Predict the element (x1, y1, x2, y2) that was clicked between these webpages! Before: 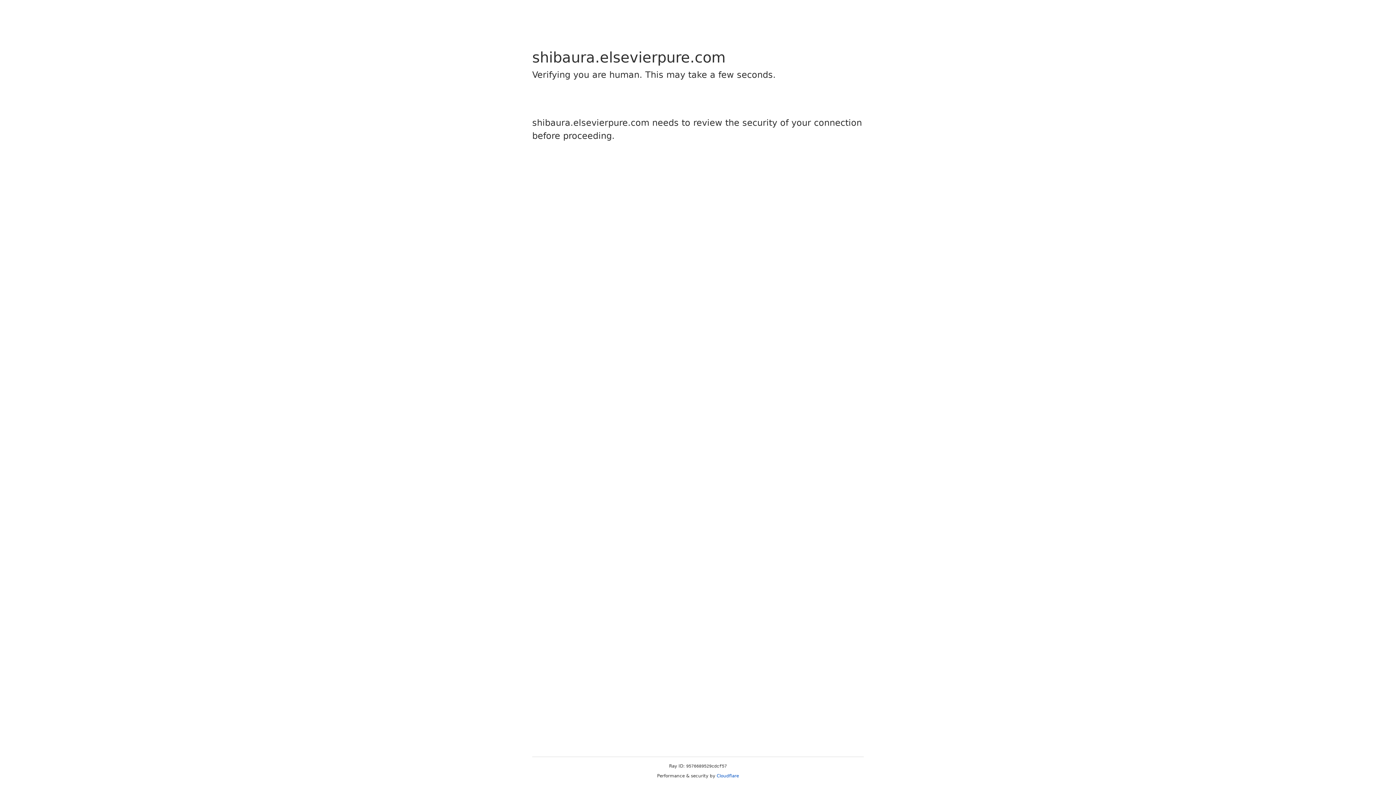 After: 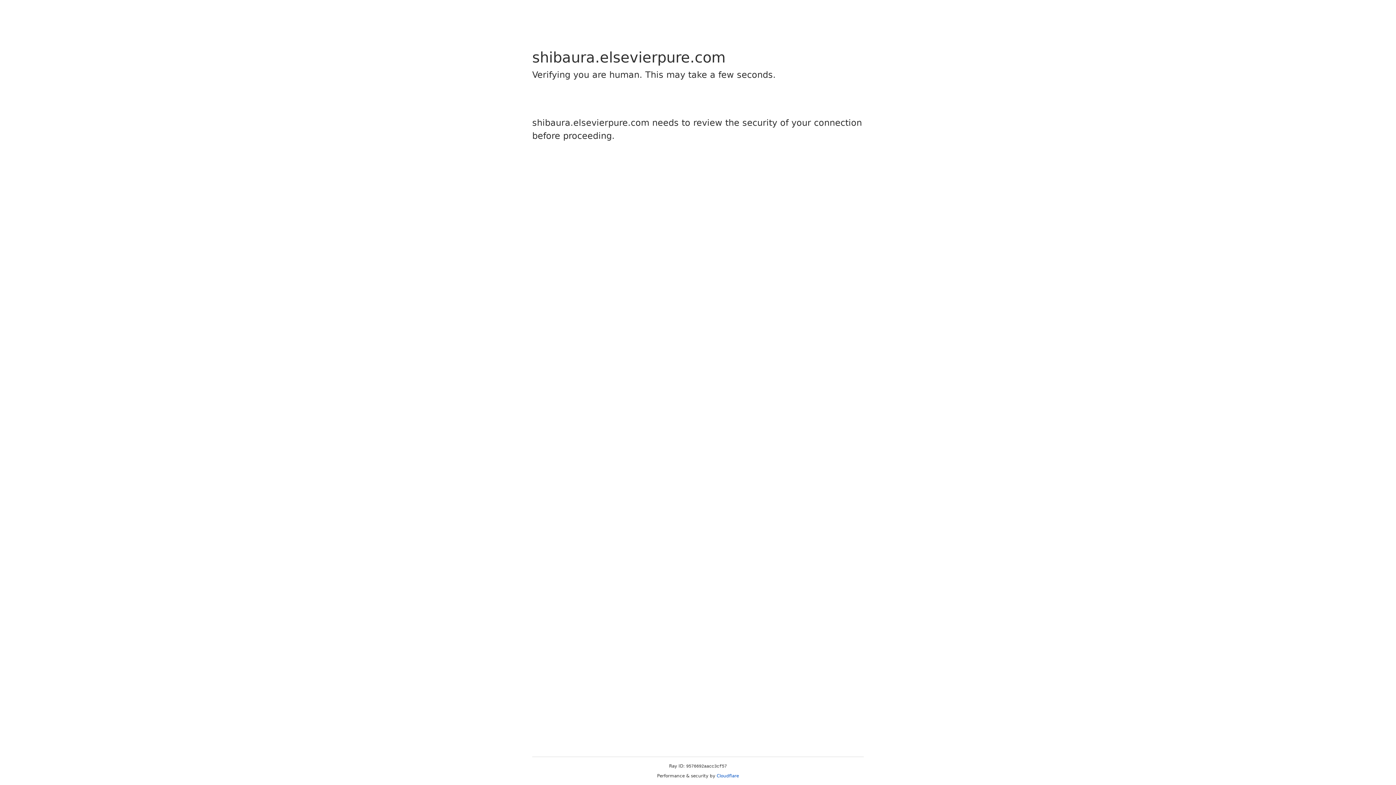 Action: bbox: (716, 773, 739, 778) label: Cloudflare